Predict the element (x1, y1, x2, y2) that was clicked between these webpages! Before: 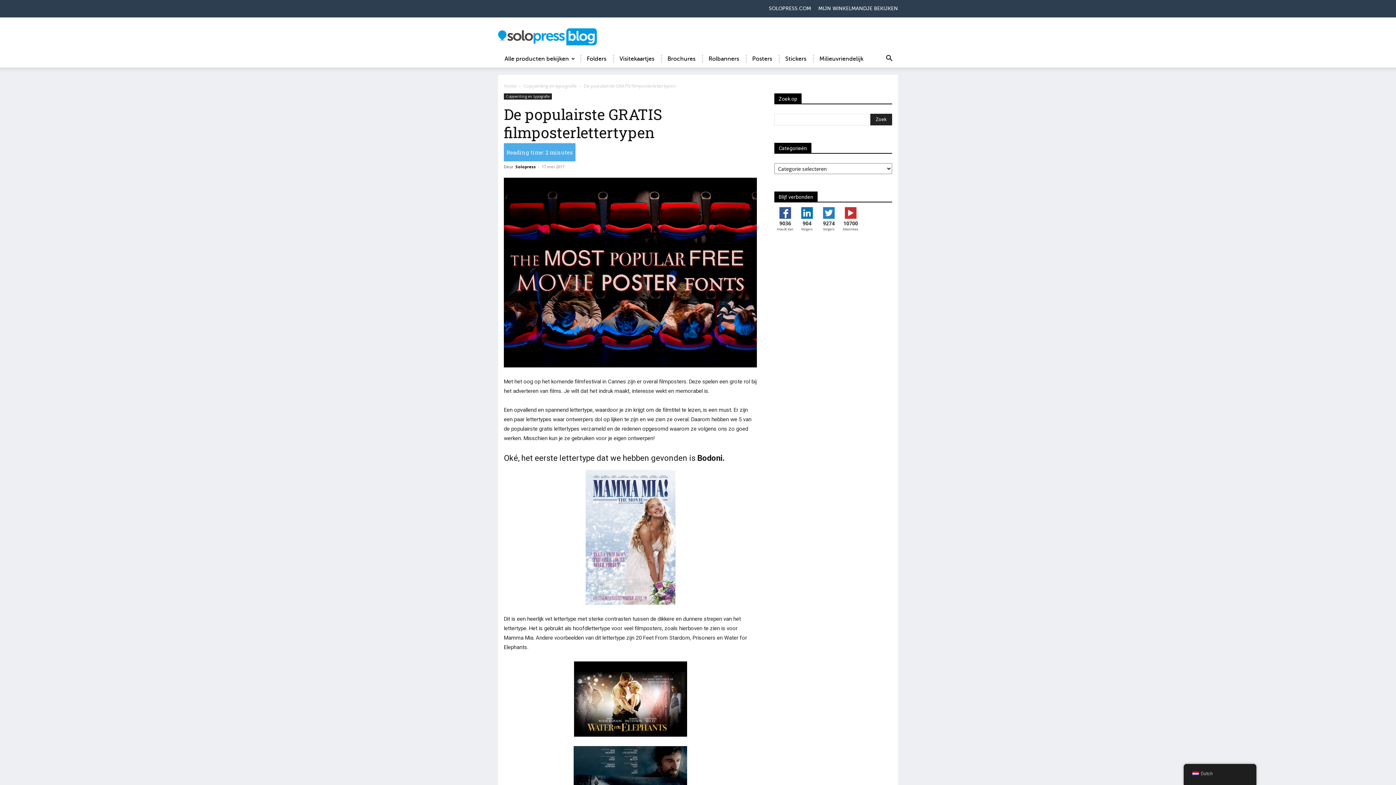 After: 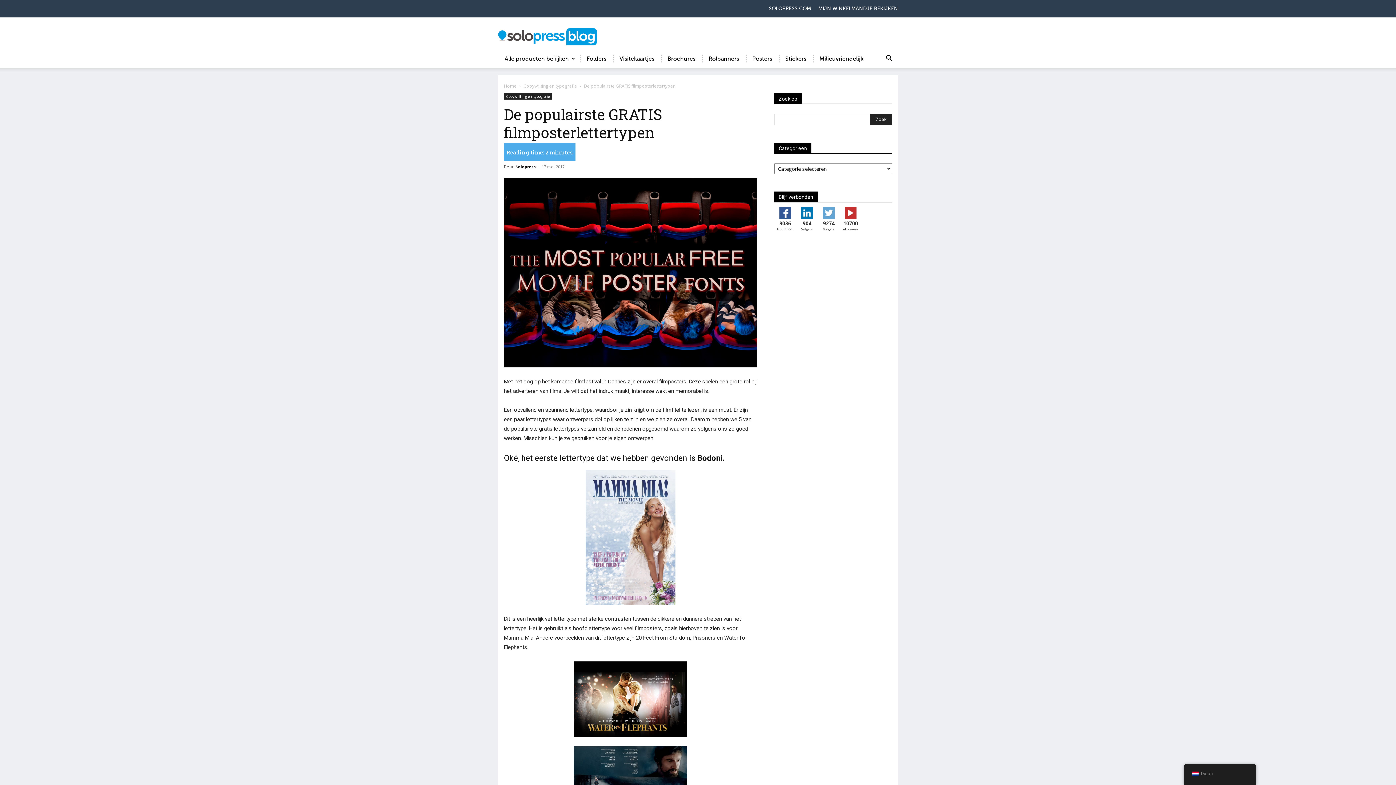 Action: bbox: (823, 207, 834, 218)